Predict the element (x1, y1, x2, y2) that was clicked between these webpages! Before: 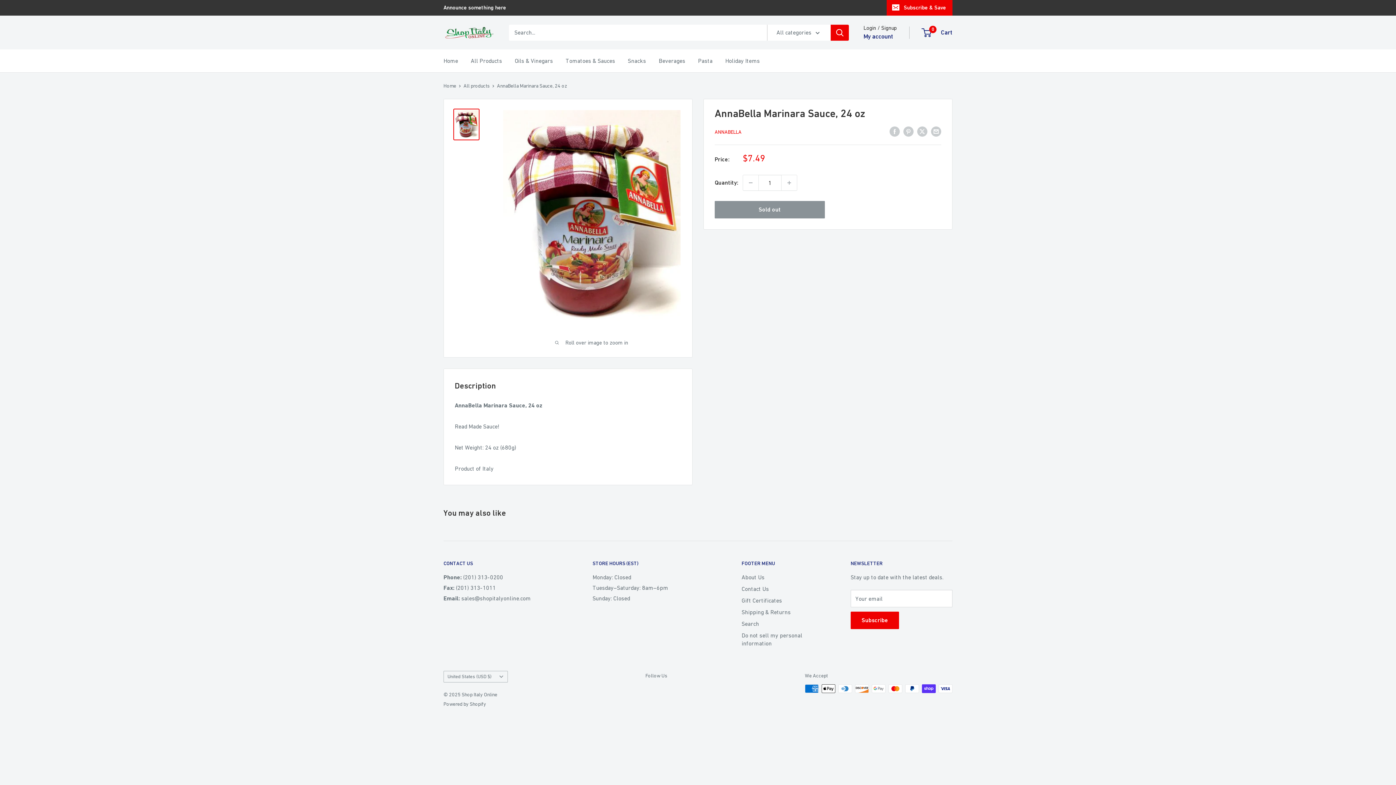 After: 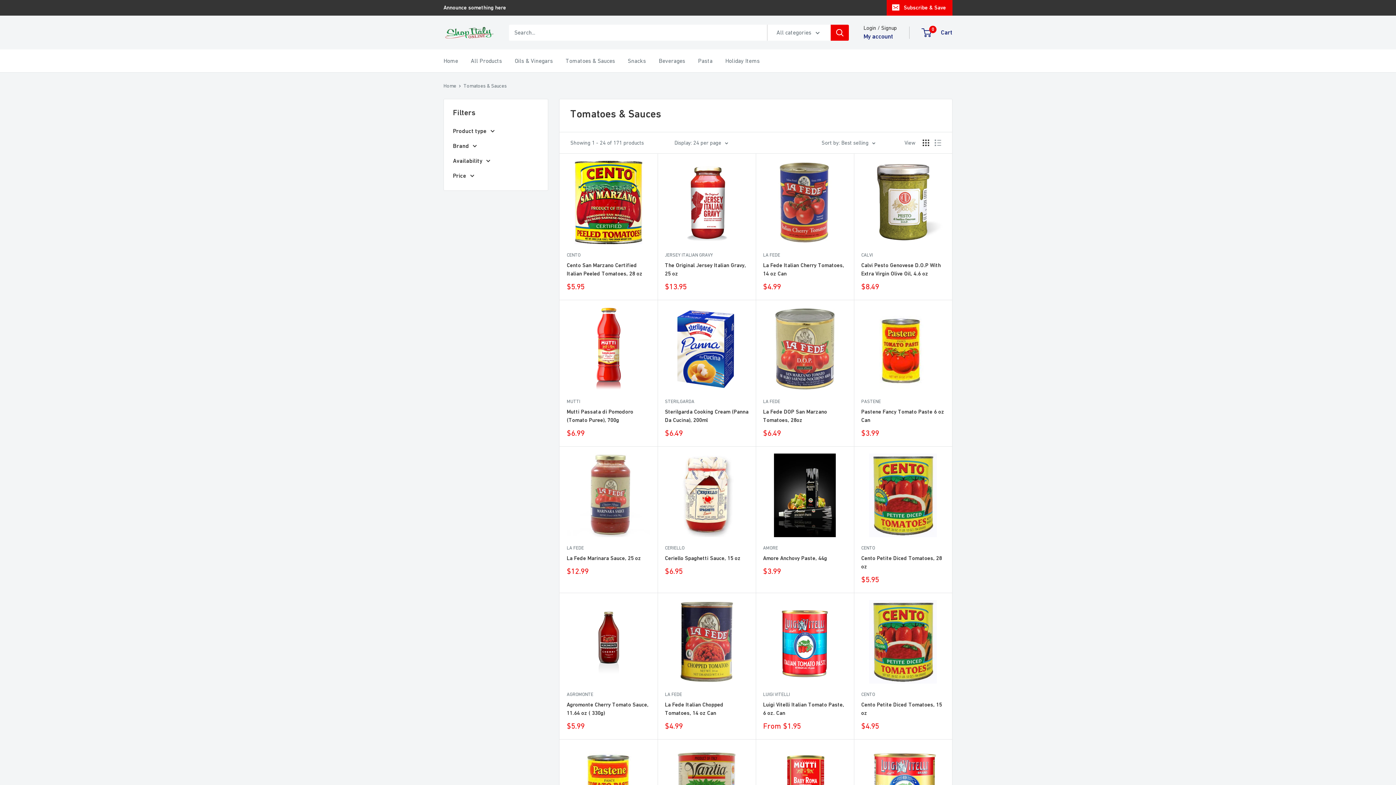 Action: label: Tomatoes & Sauces bbox: (565, 55, 615, 66)